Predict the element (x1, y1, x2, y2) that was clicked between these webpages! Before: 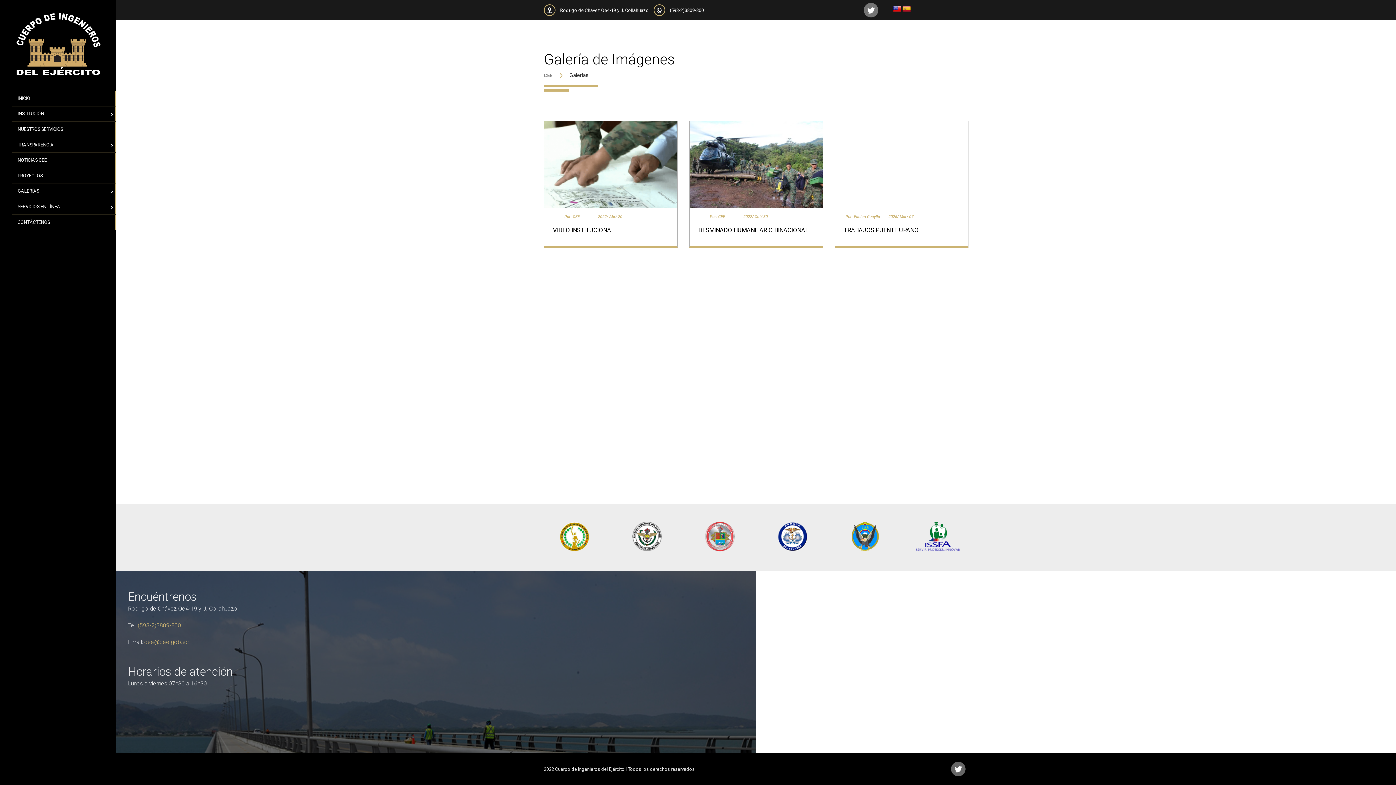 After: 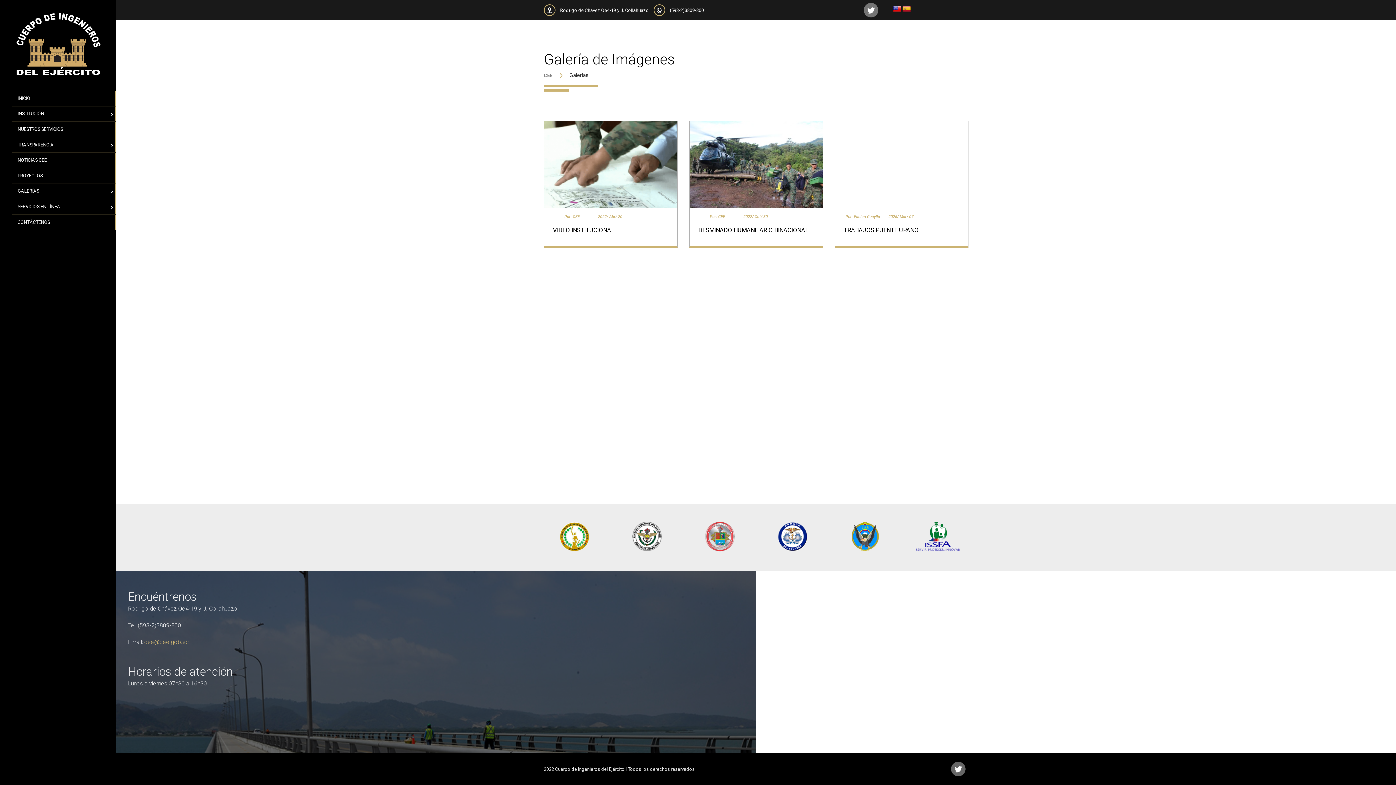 Action: bbox: (137, 622, 181, 629) label: (593-2)3809-800